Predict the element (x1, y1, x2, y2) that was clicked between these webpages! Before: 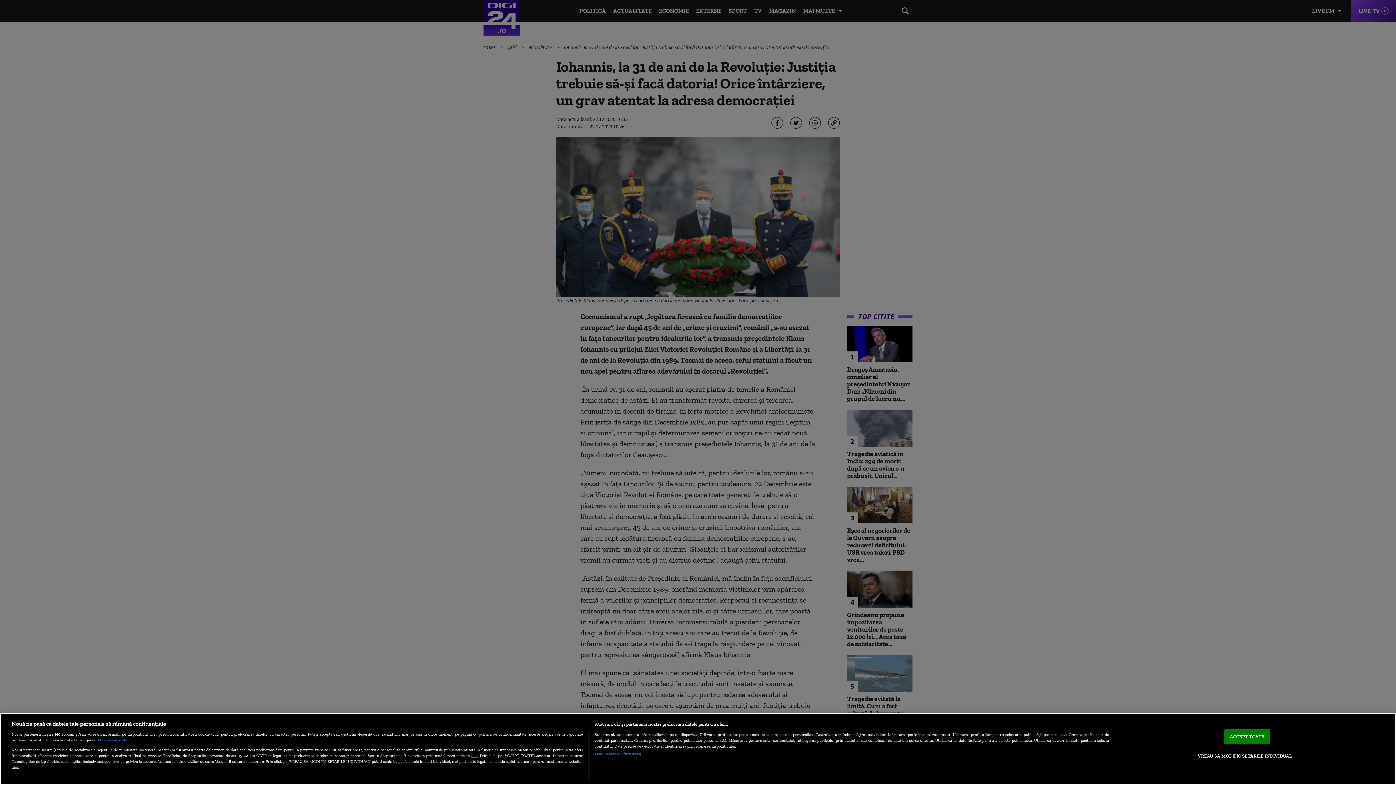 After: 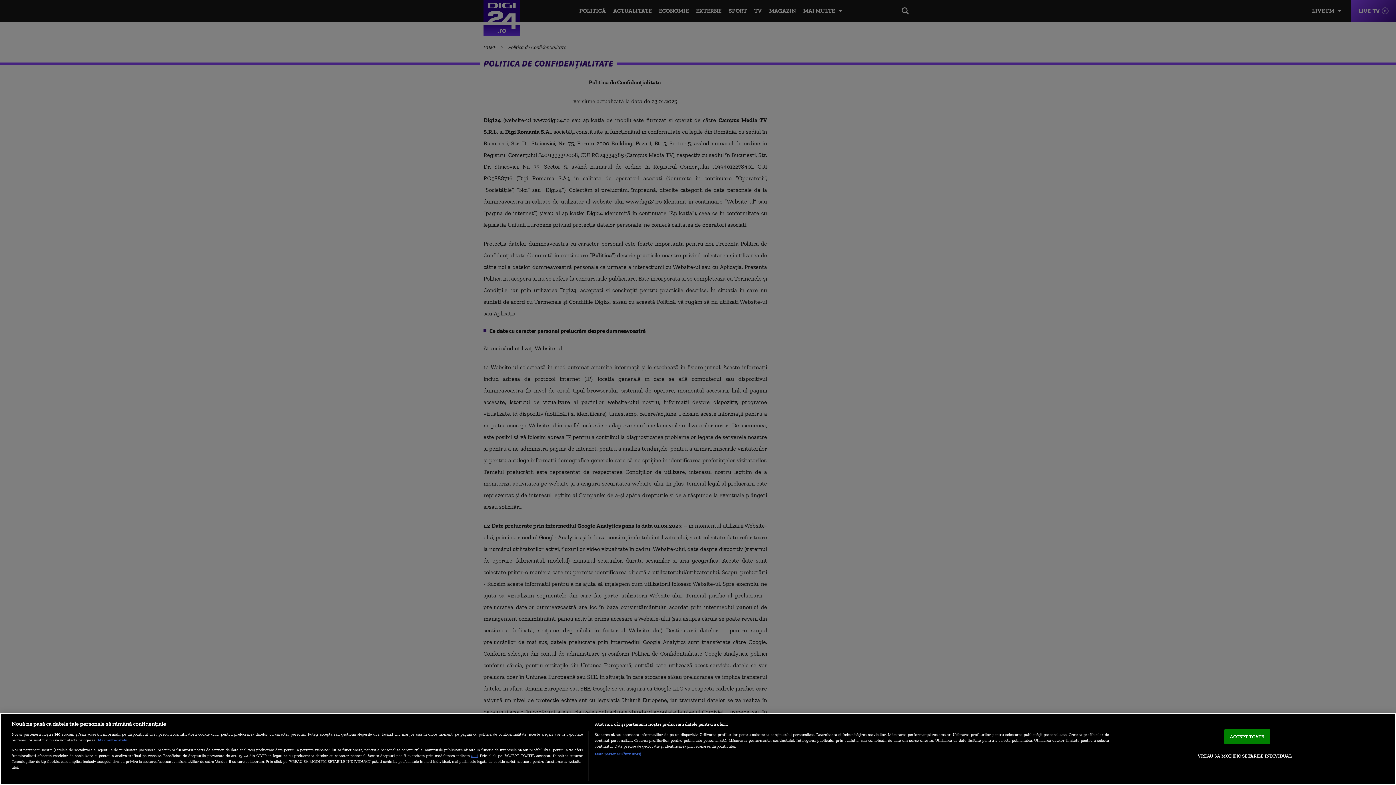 Action: bbox: (471, 753, 477, 758) label: aici